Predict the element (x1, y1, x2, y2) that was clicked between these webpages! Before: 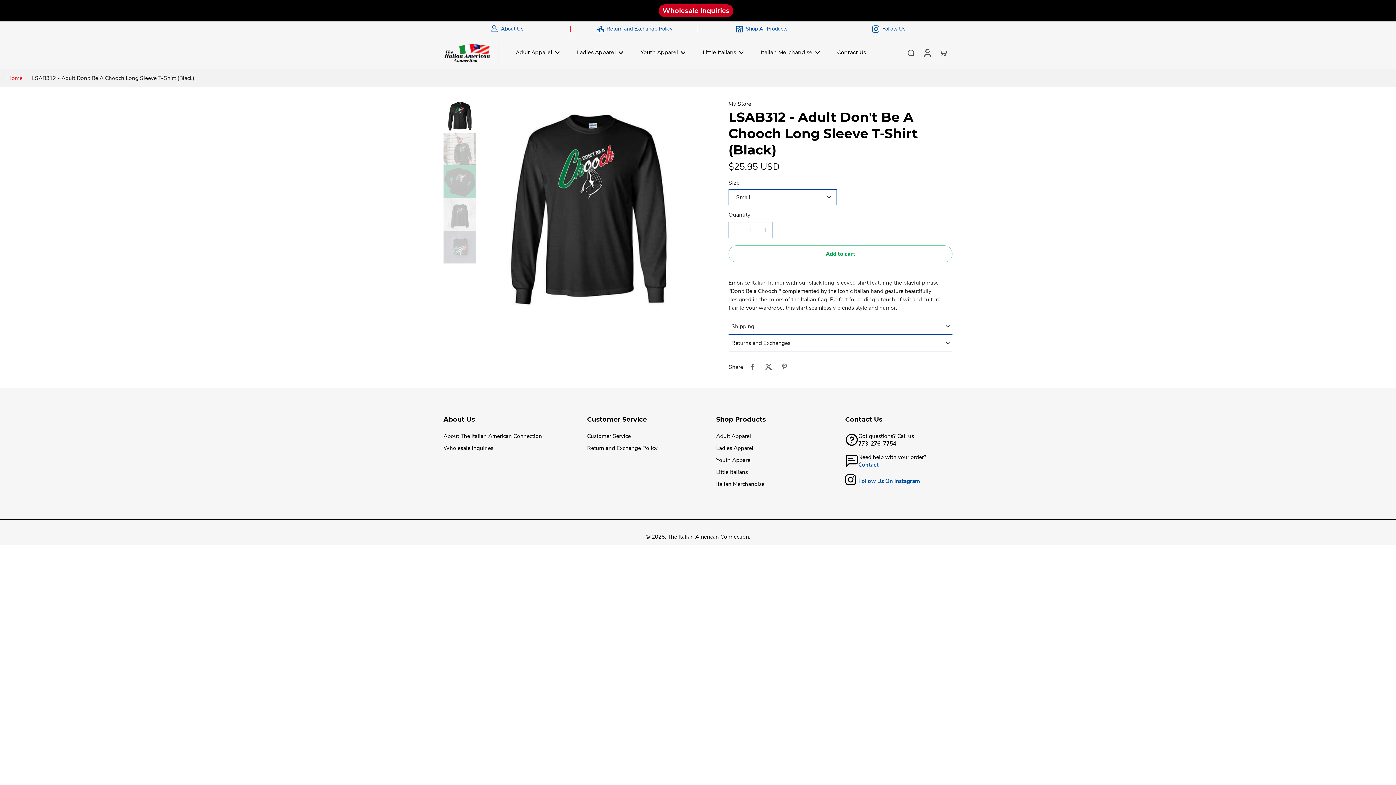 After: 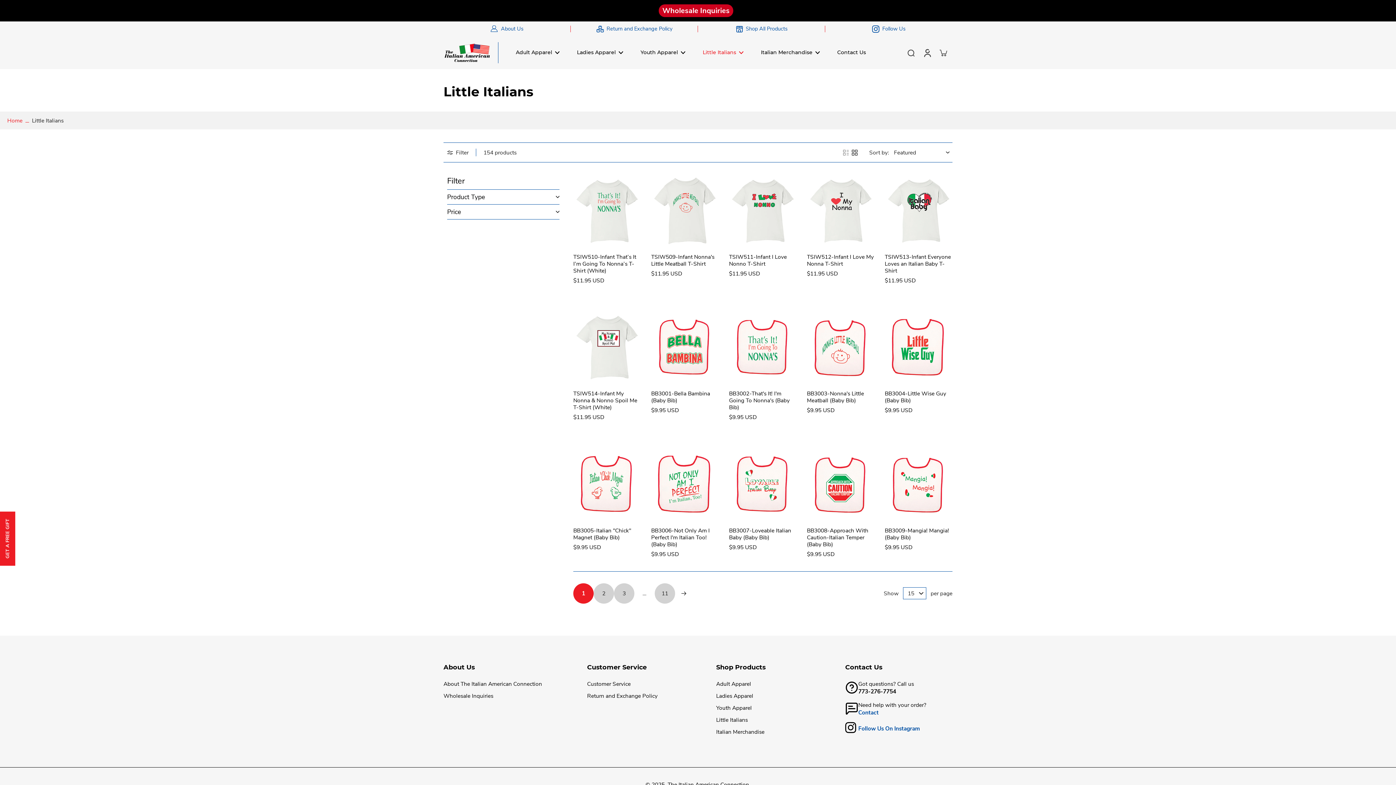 Action: bbox: (702, 47, 743, 57) label: Little Italians